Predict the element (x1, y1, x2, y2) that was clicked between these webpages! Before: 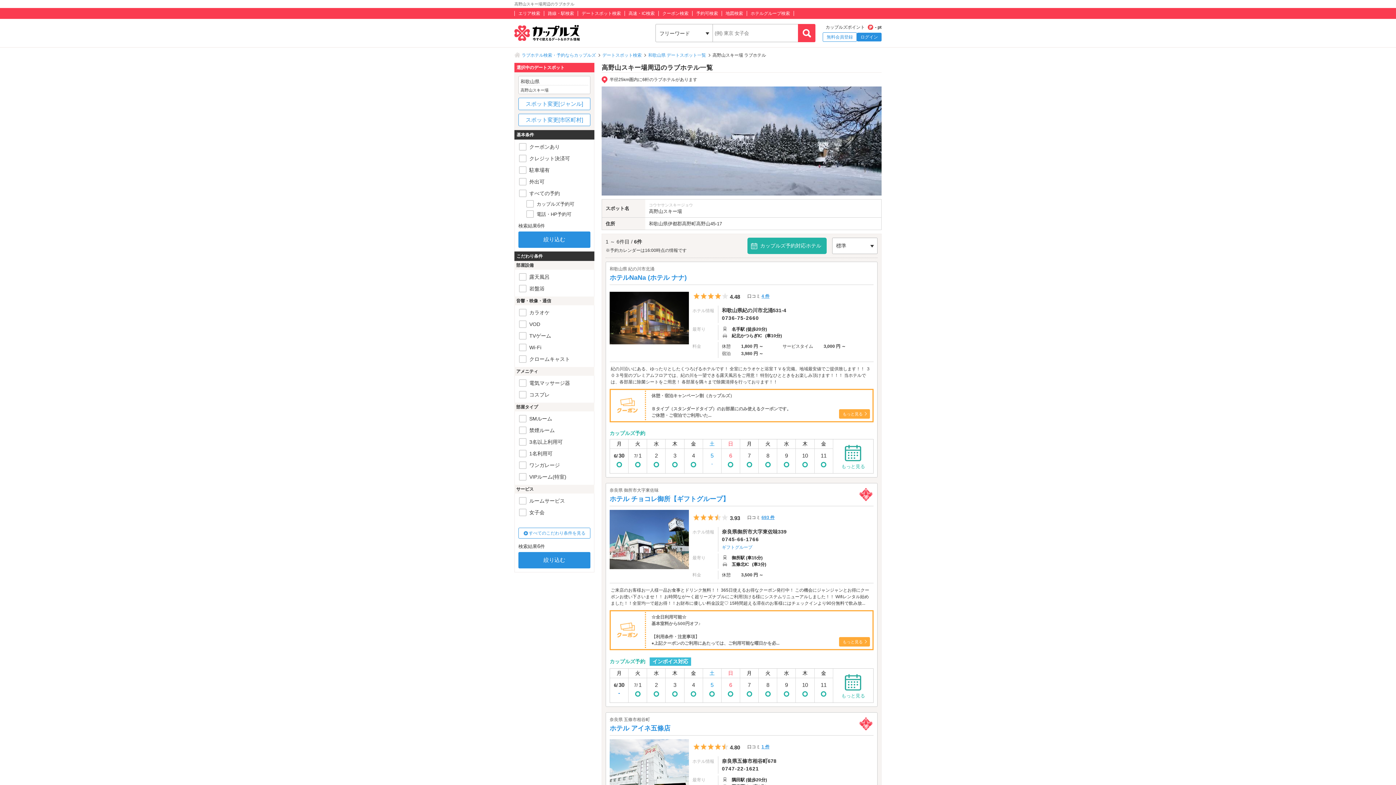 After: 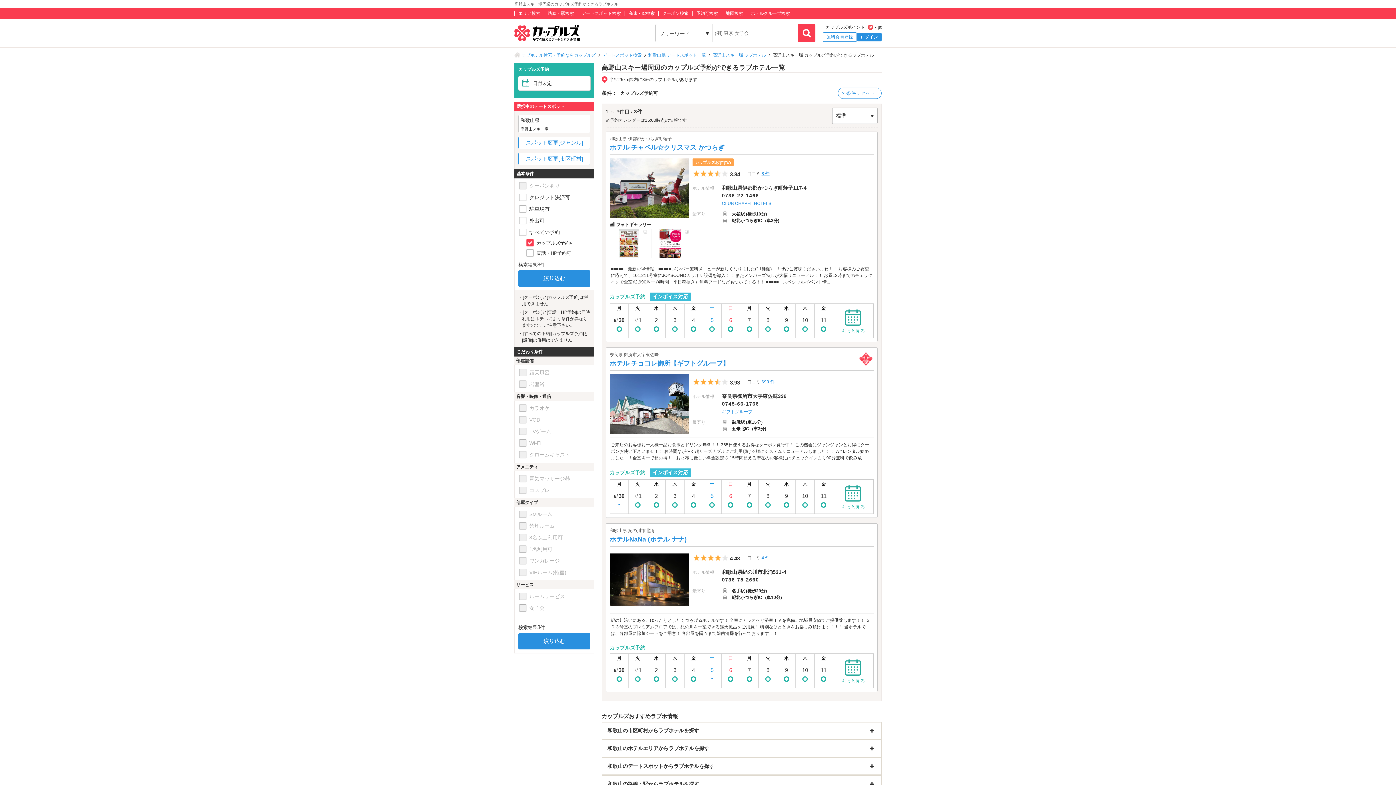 Action: label: カップルズ予約対応ホテル bbox: (747, 237, 826, 254)